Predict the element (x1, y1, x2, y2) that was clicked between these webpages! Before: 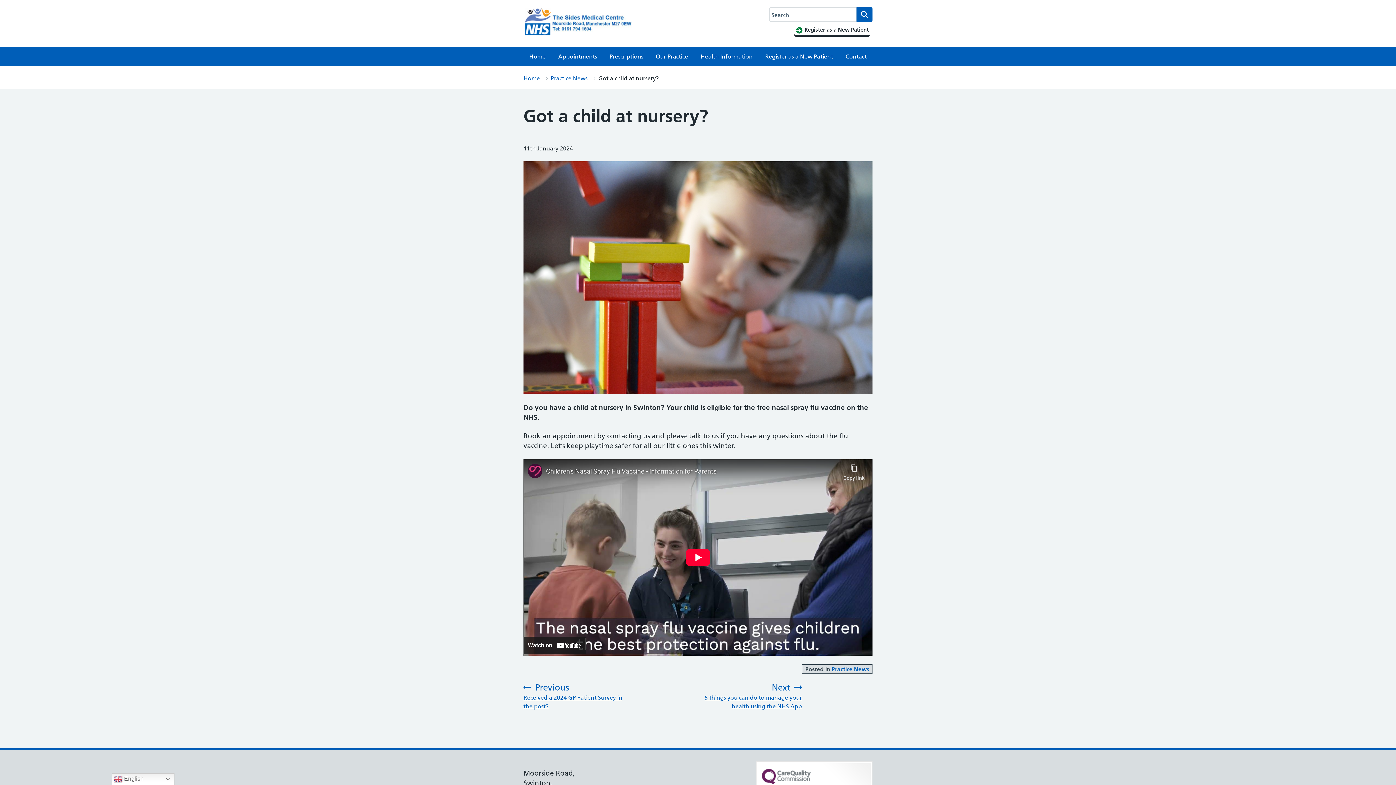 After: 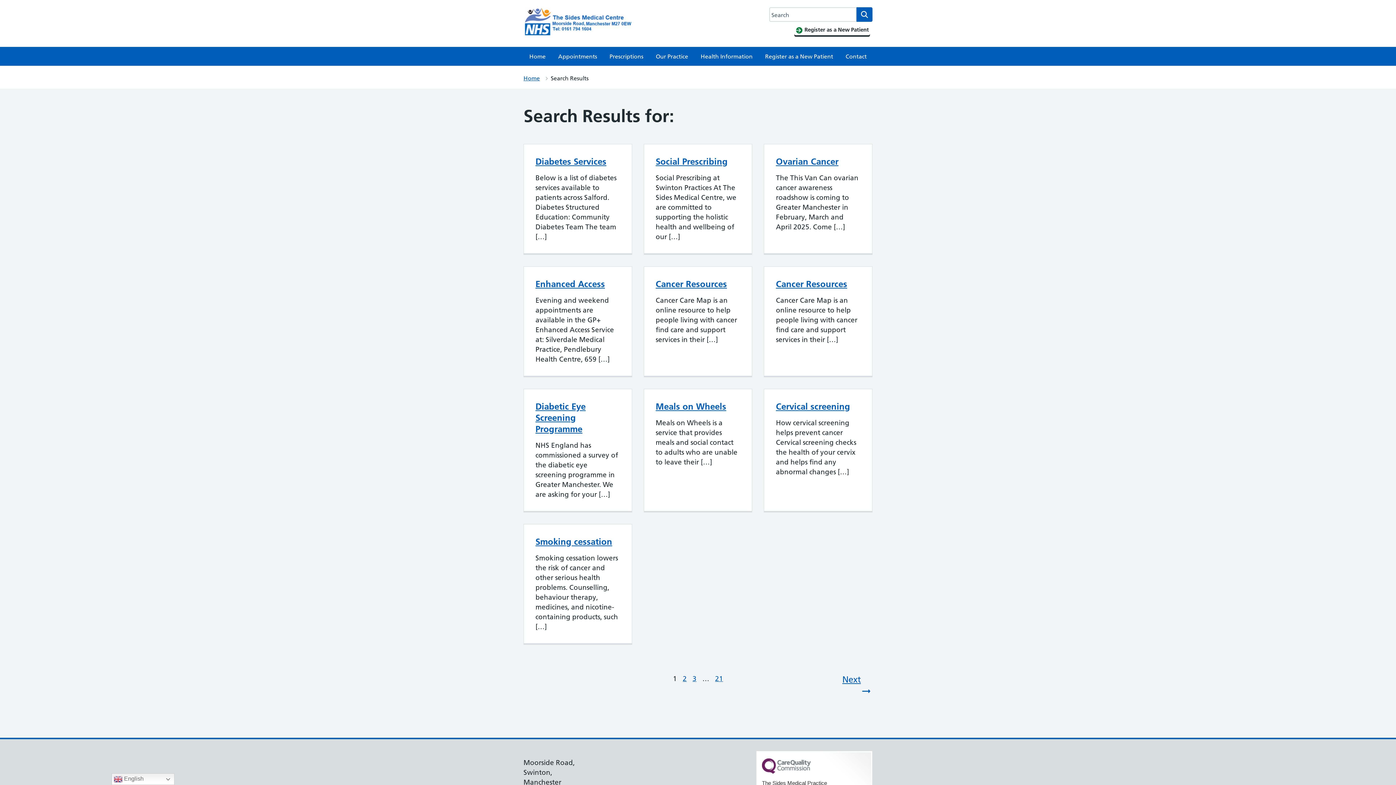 Action: bbox: (856, 7, 872, 21) label: Search